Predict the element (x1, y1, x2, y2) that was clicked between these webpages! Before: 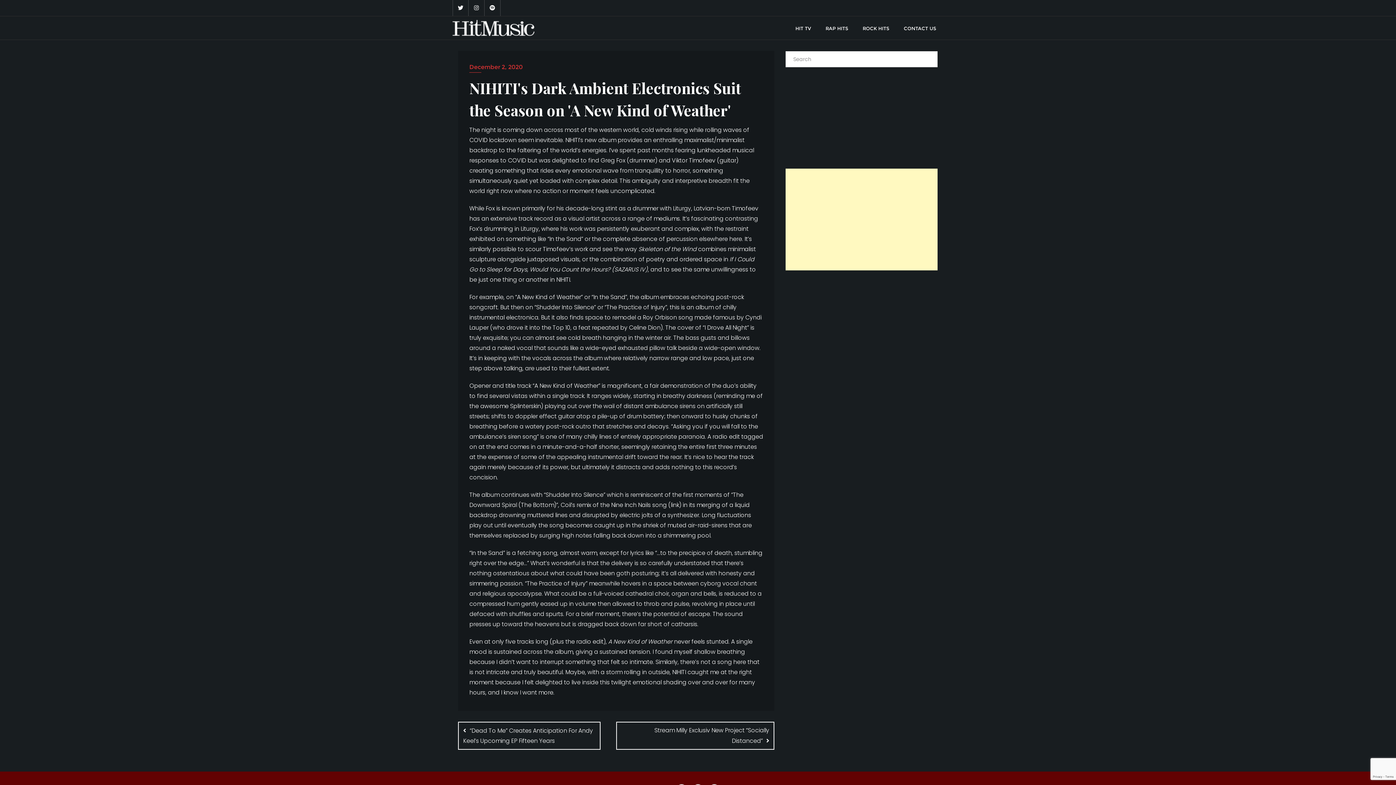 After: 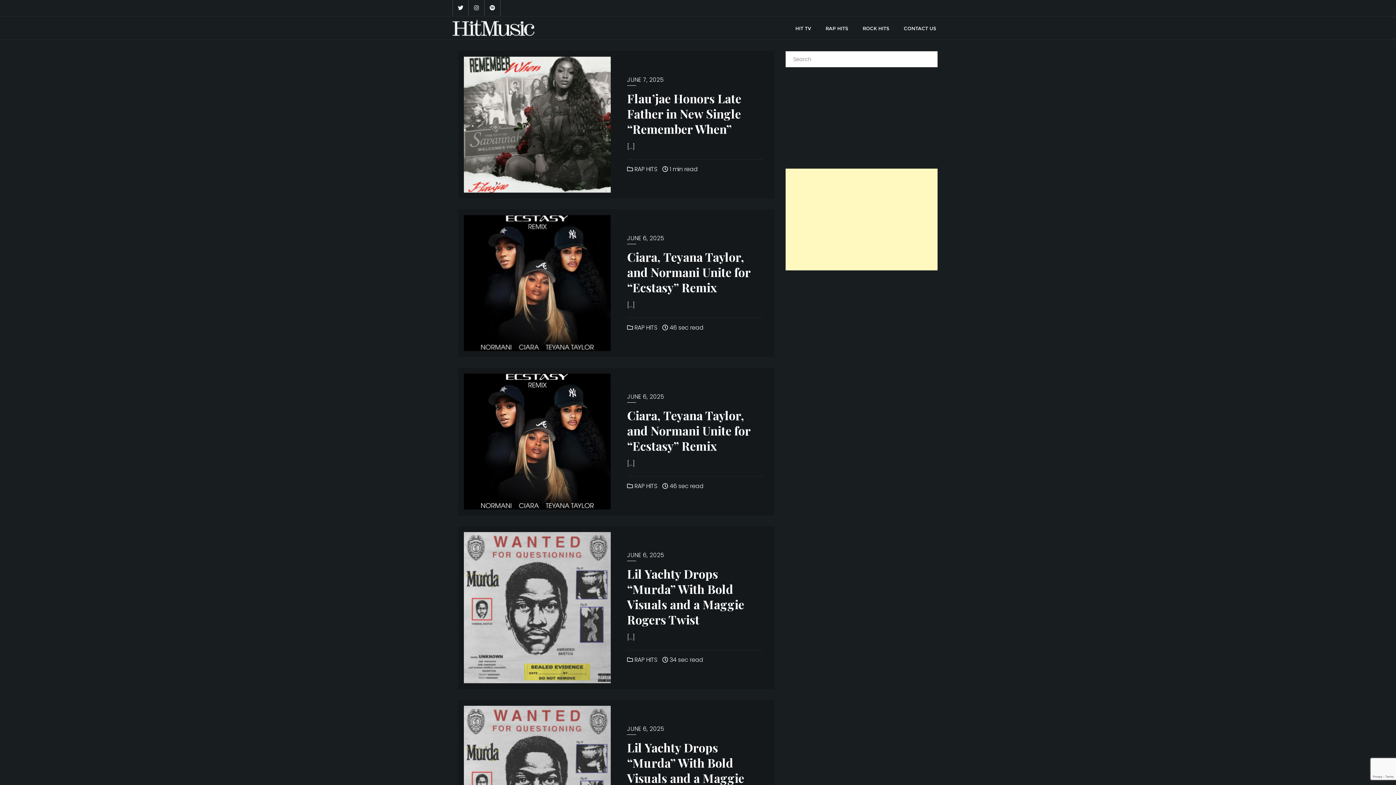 Action: bbox: (818, 17, 855, 38) label: RAP HITS